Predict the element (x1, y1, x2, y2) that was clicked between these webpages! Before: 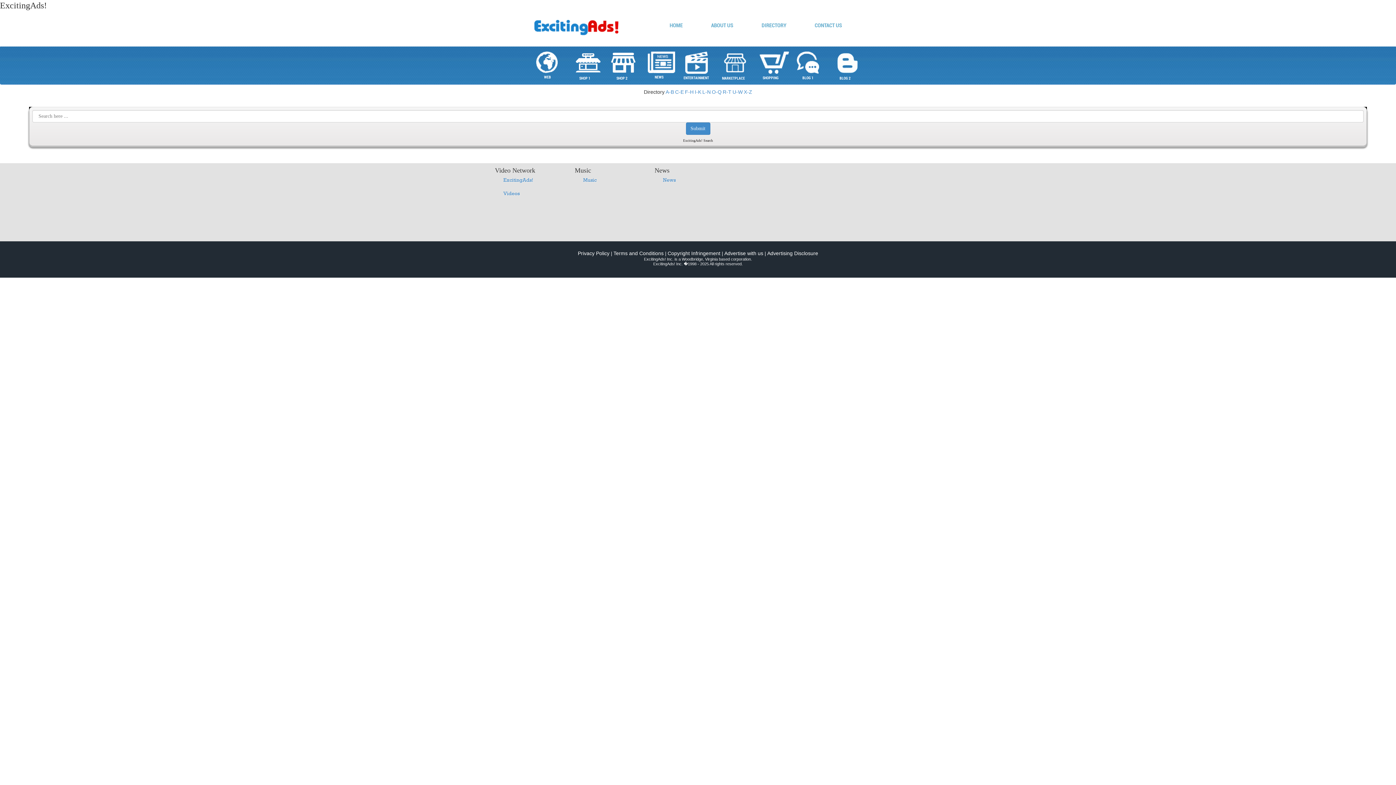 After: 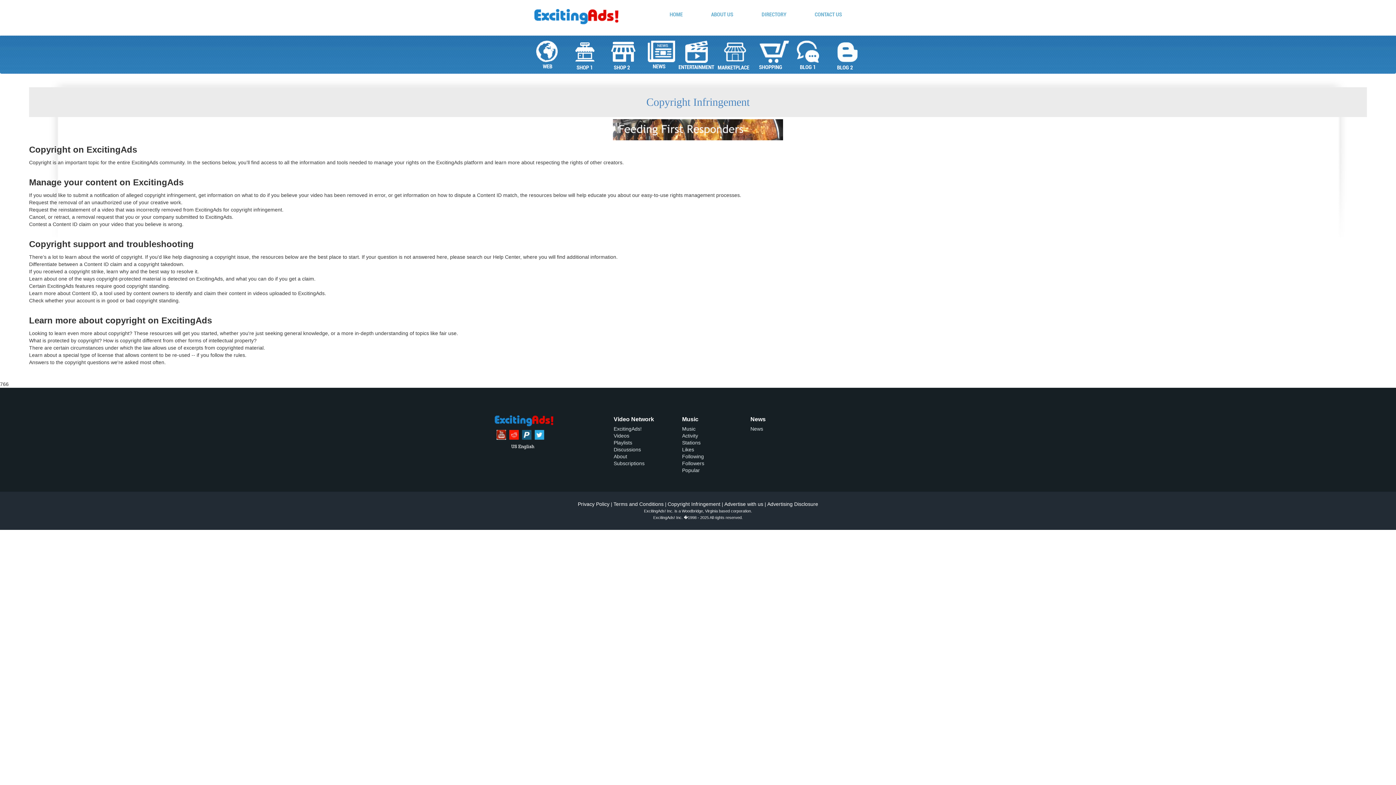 Action: label: Copyright Infringement bbox: (667, 250, 720, 256)